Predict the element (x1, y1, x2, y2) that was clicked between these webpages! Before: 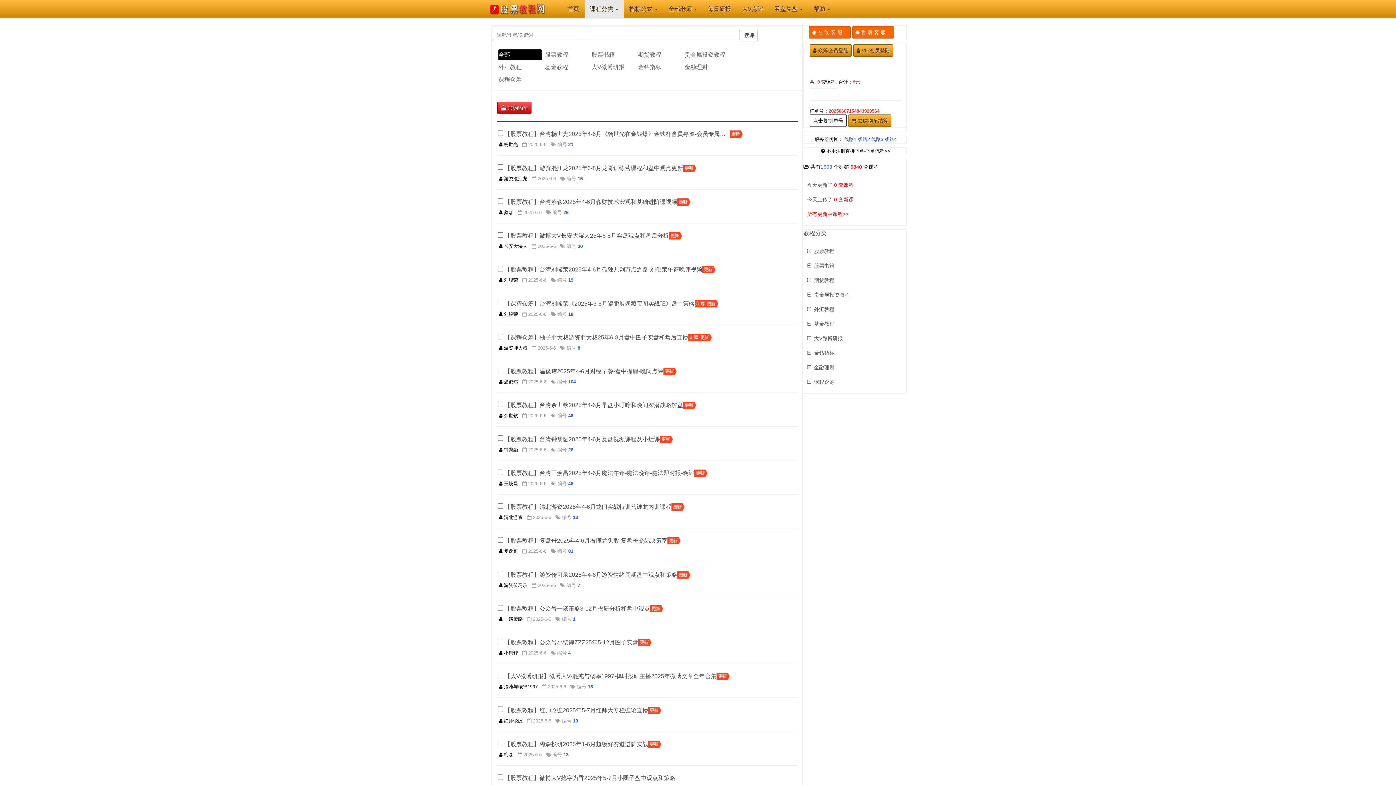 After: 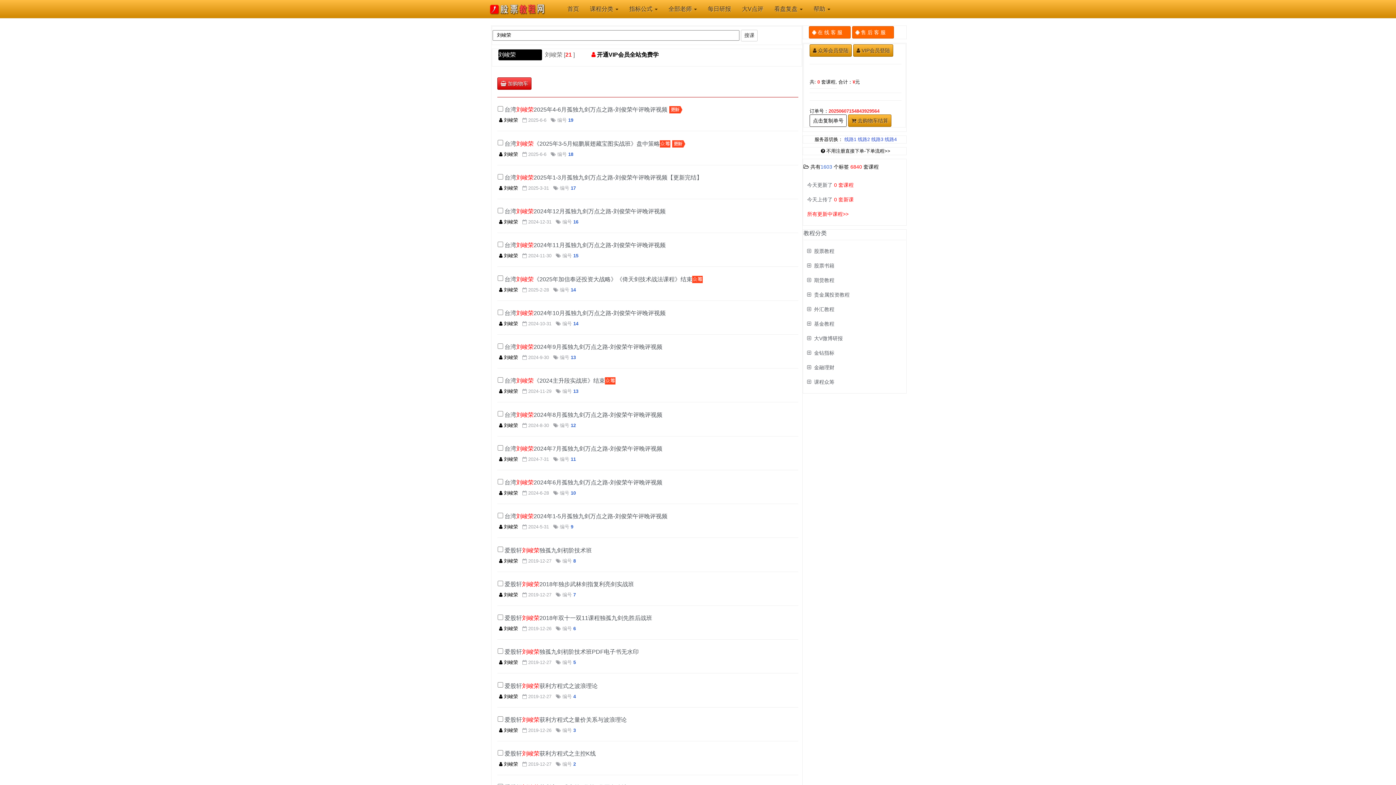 Action: label: 刘峻荣 bbox: (499, 311, 518, 316)